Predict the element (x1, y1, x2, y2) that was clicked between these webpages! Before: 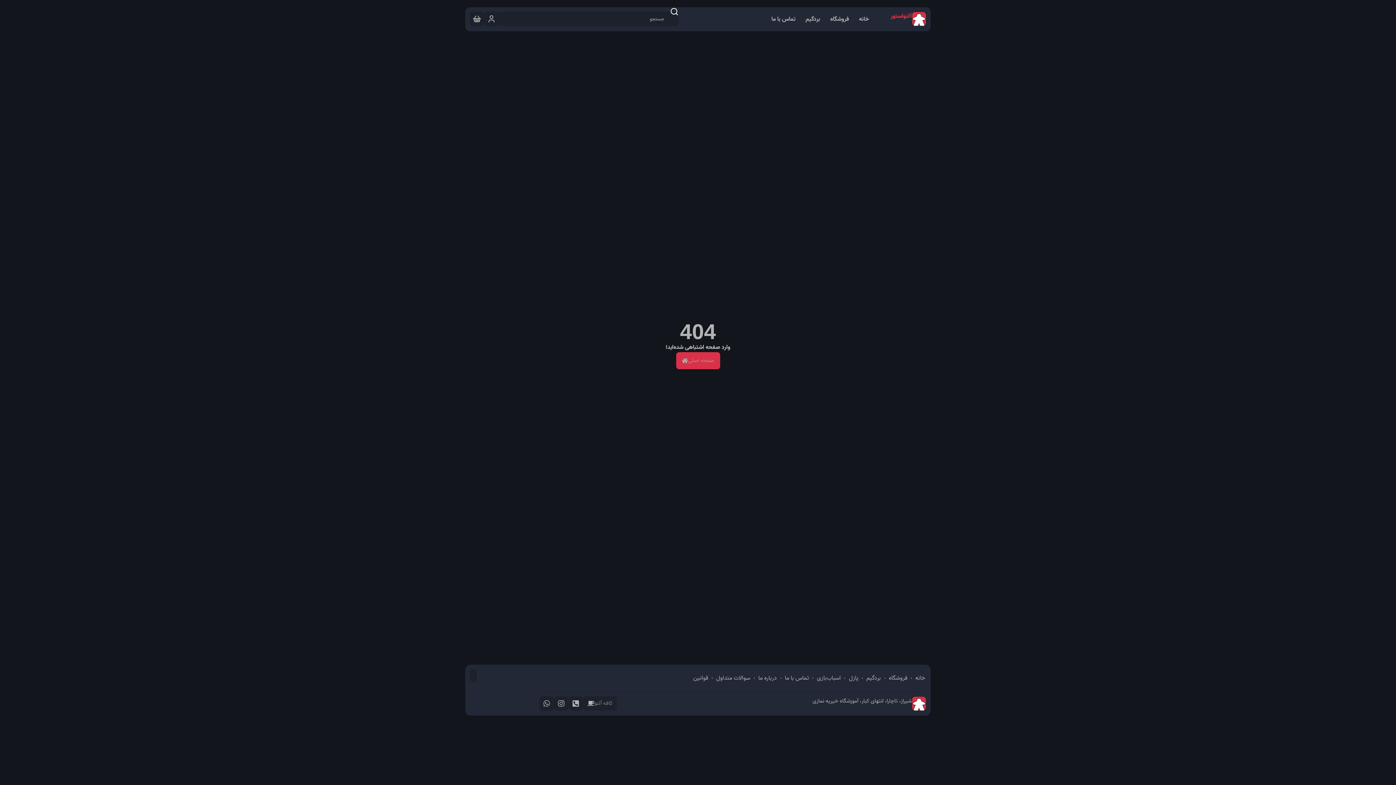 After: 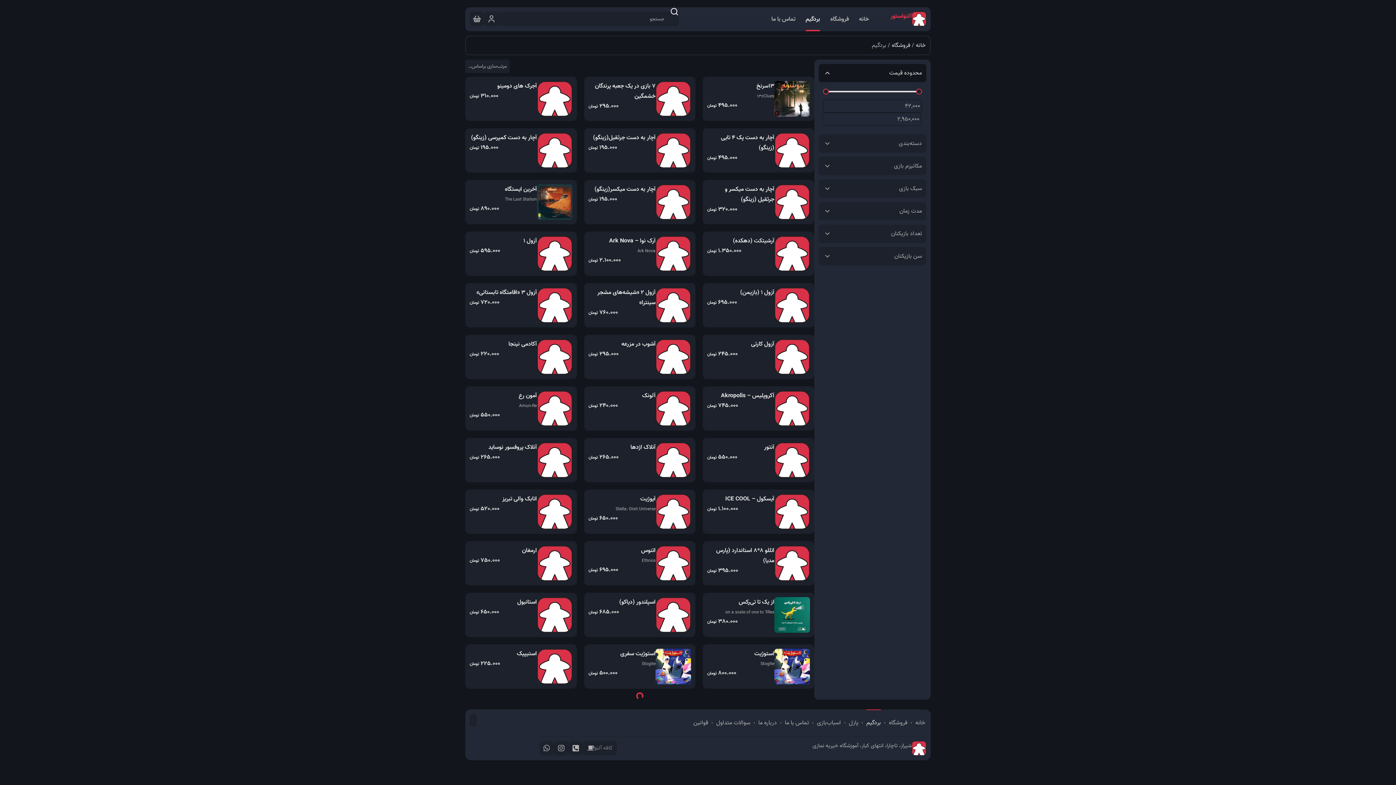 Action: label: بردگیم bbox: (866, 665, 881, 692)